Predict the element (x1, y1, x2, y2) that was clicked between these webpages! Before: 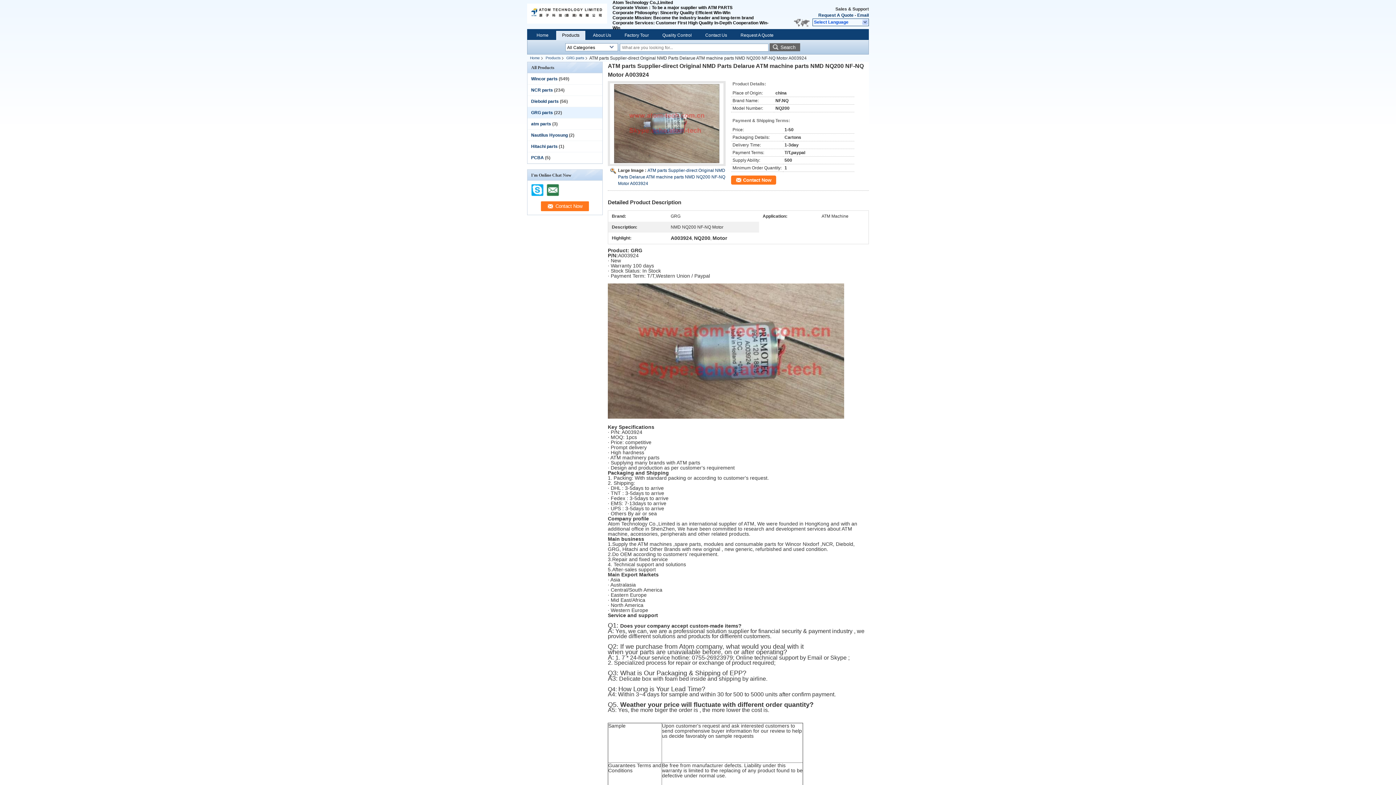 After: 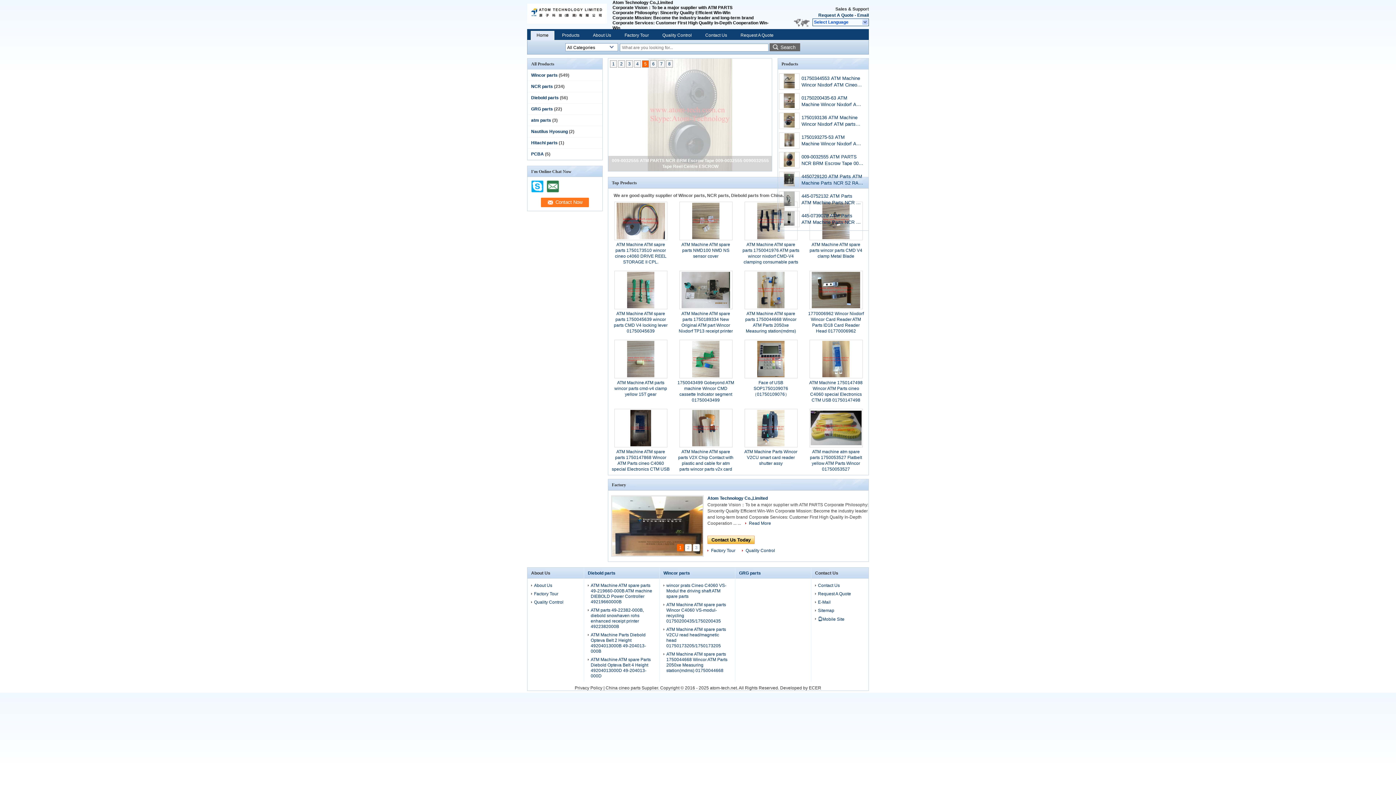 Action: label: Home bbox: (527, 54, 542, 61)